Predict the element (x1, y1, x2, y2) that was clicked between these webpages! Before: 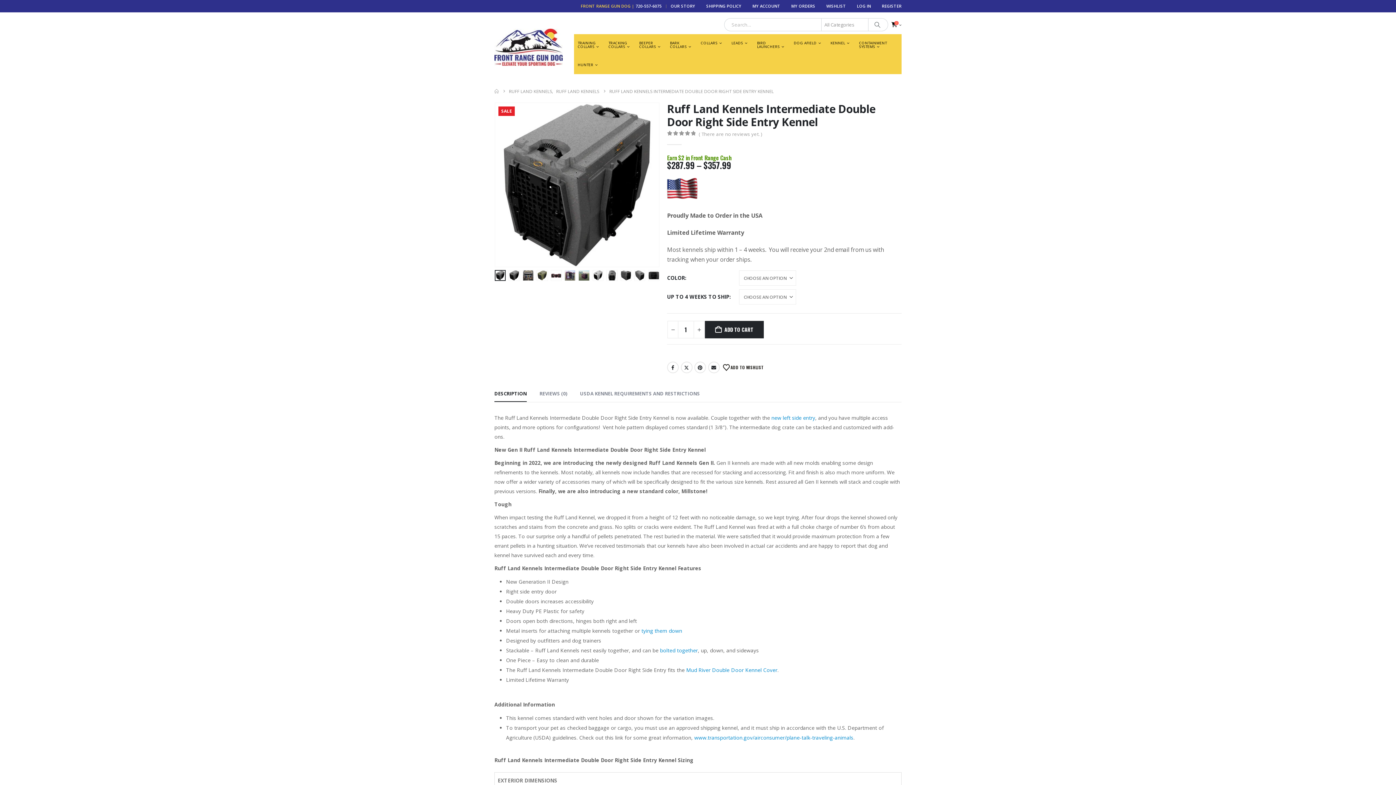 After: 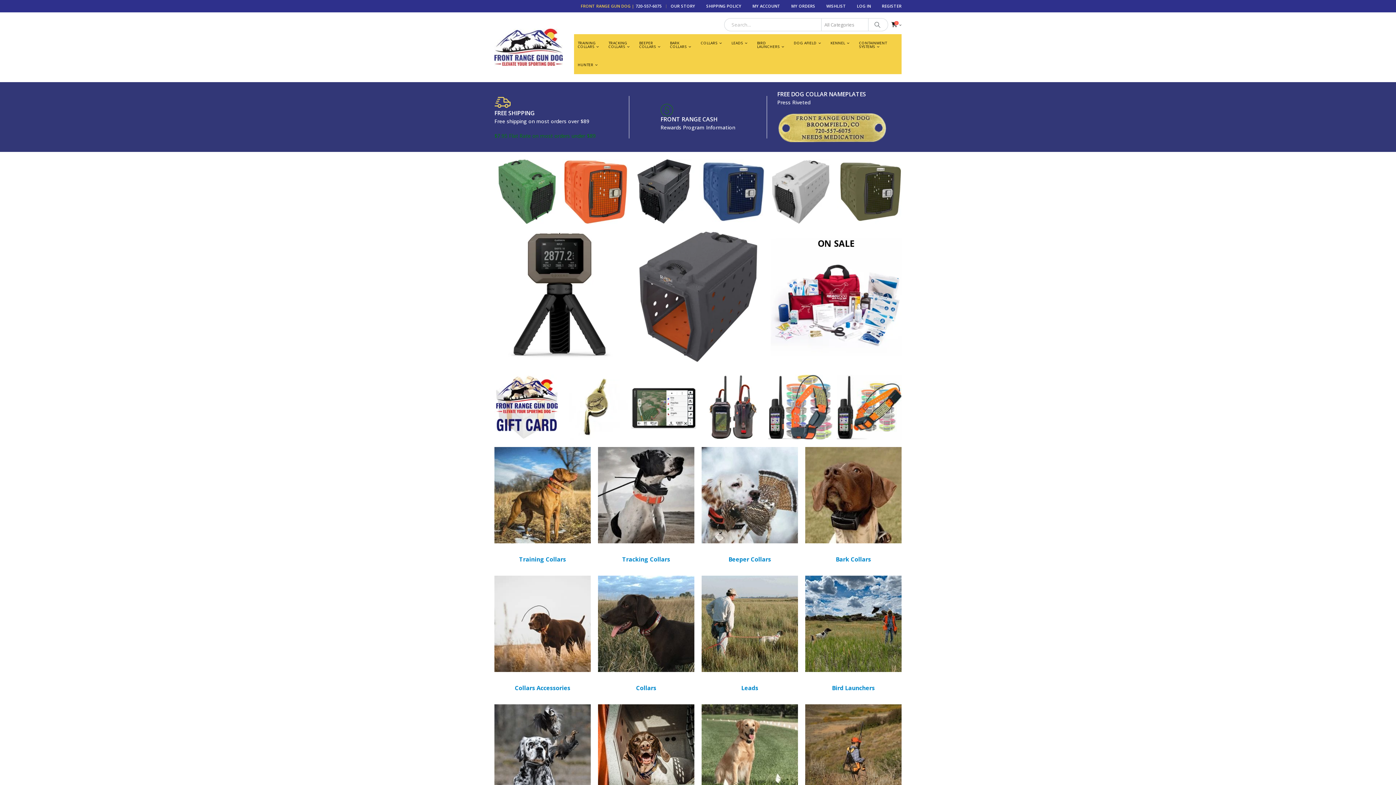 Action: label: Site Logo bbox: (494, 28, 562, 65)